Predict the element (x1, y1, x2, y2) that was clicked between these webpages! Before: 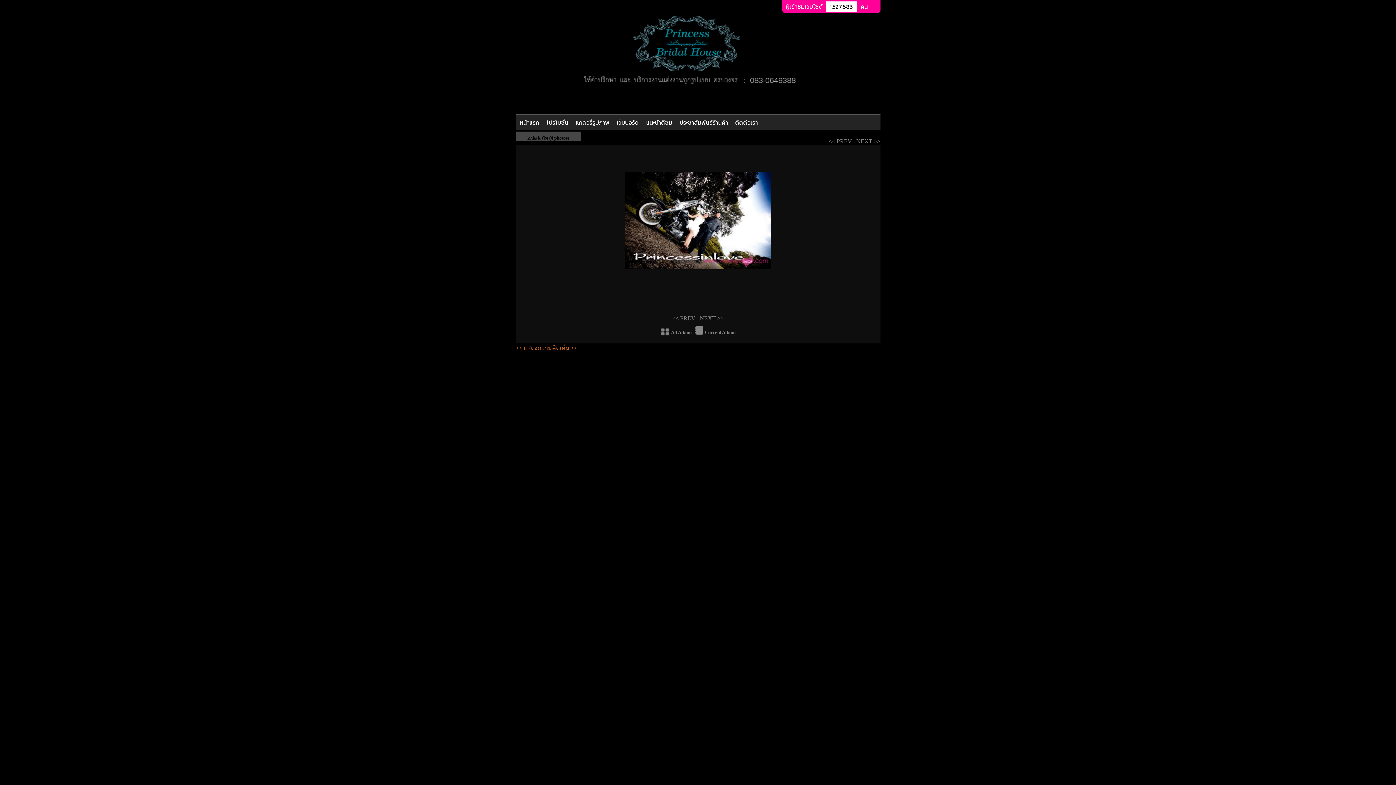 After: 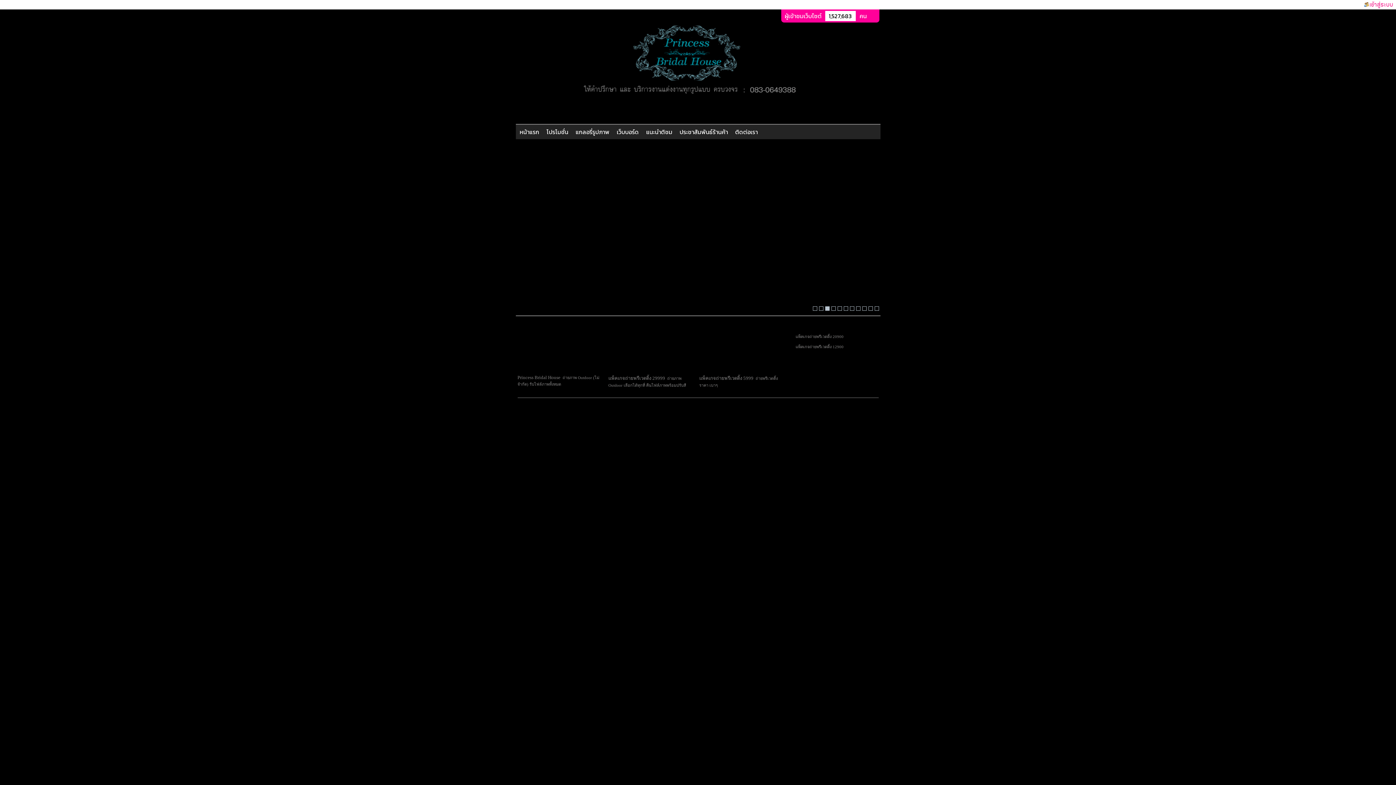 Action: bbox: (515, 109, 822, 115)